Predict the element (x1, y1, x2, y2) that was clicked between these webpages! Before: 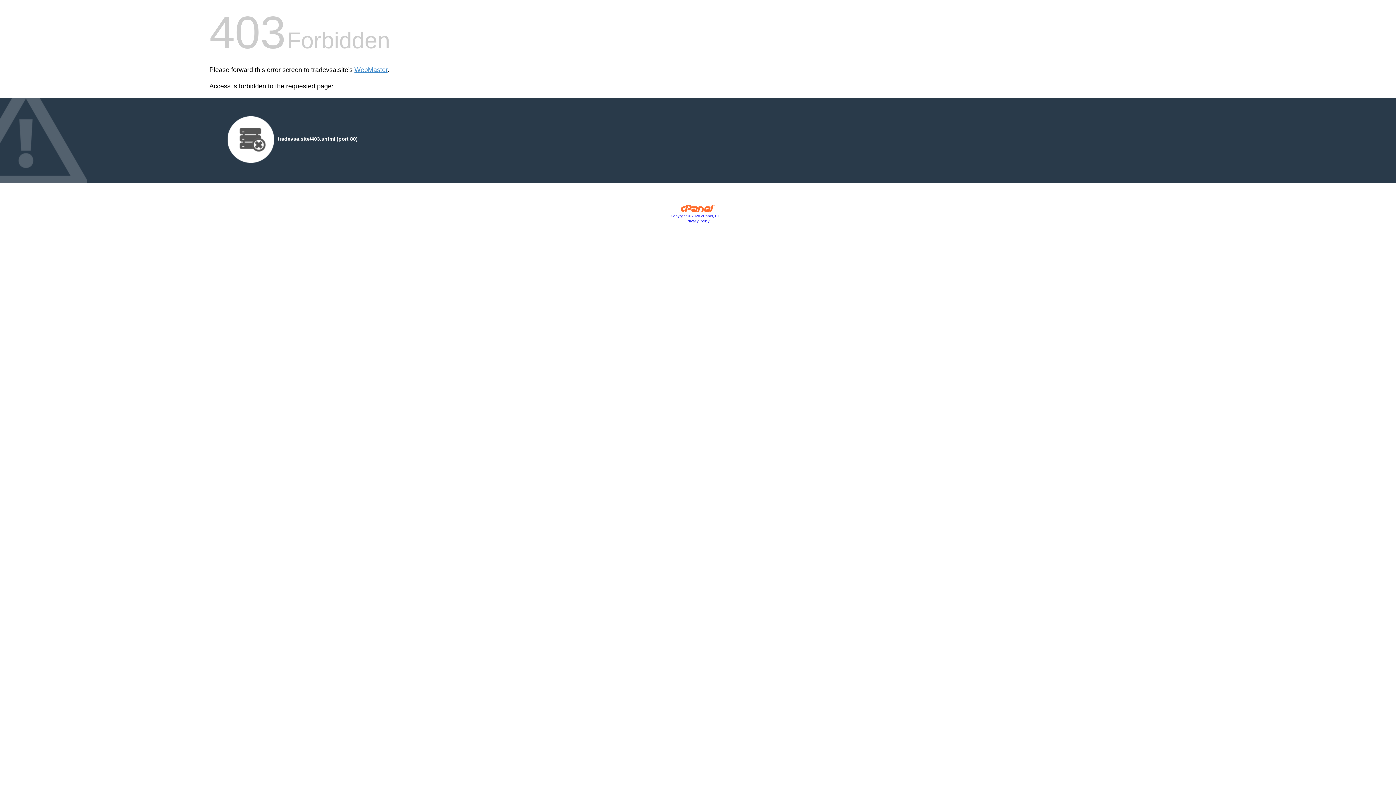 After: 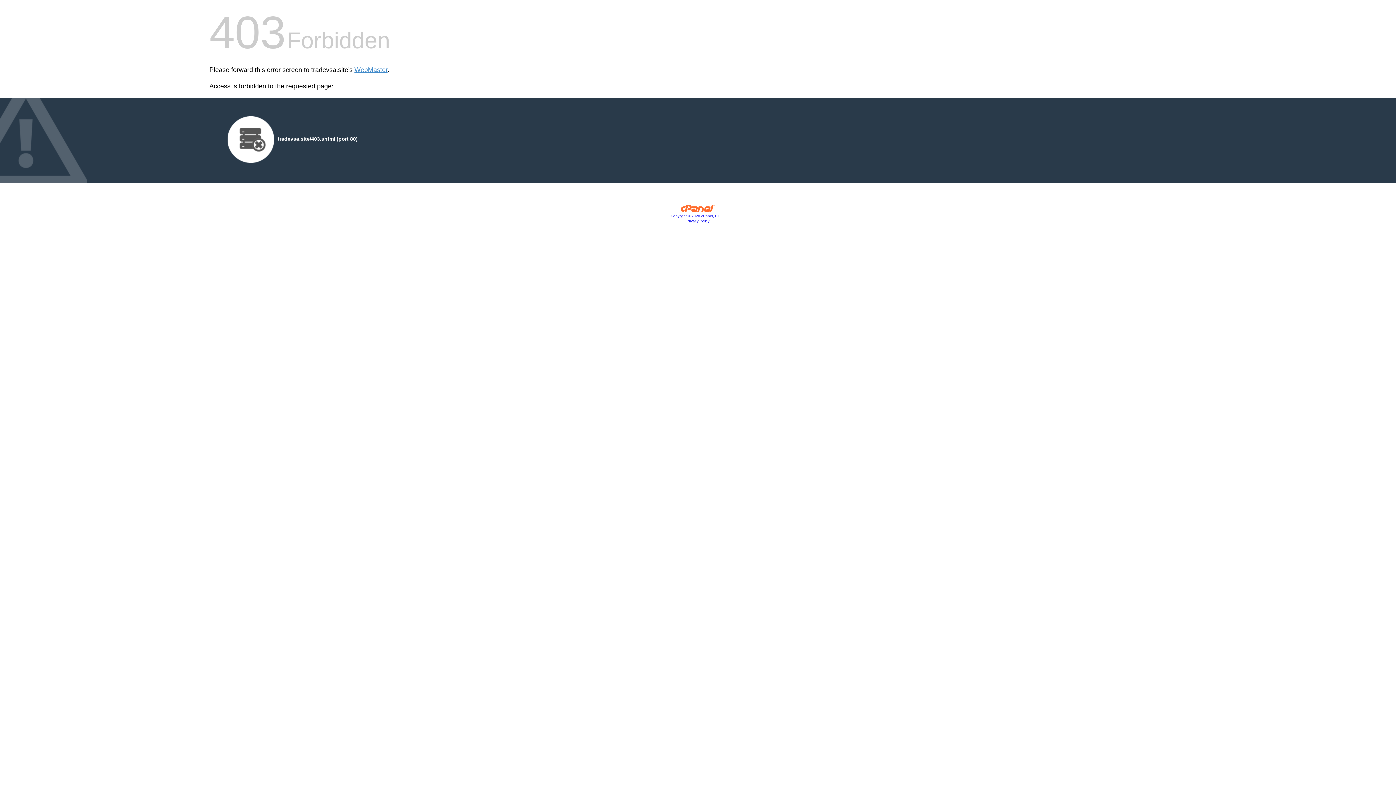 Action: bbox: (680, 207, 715, 213)